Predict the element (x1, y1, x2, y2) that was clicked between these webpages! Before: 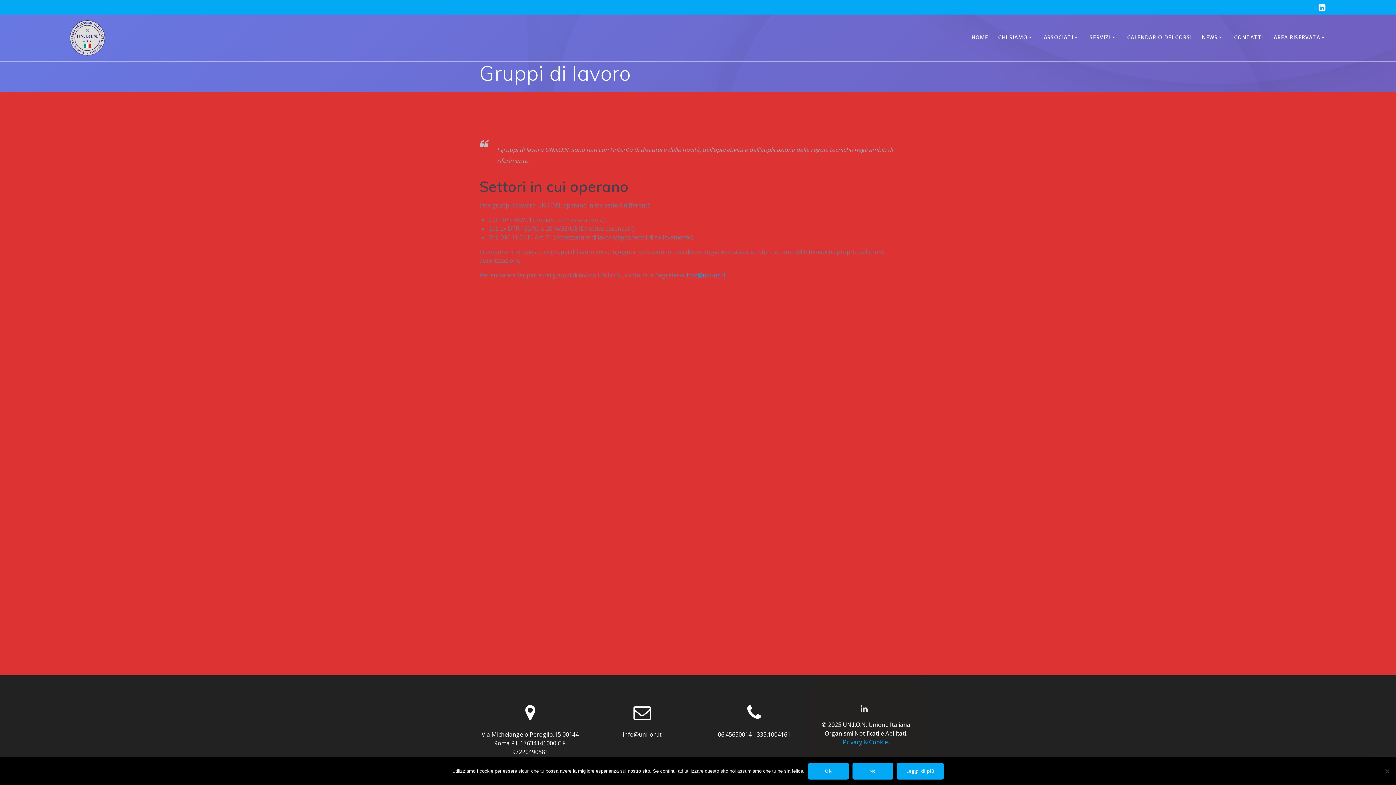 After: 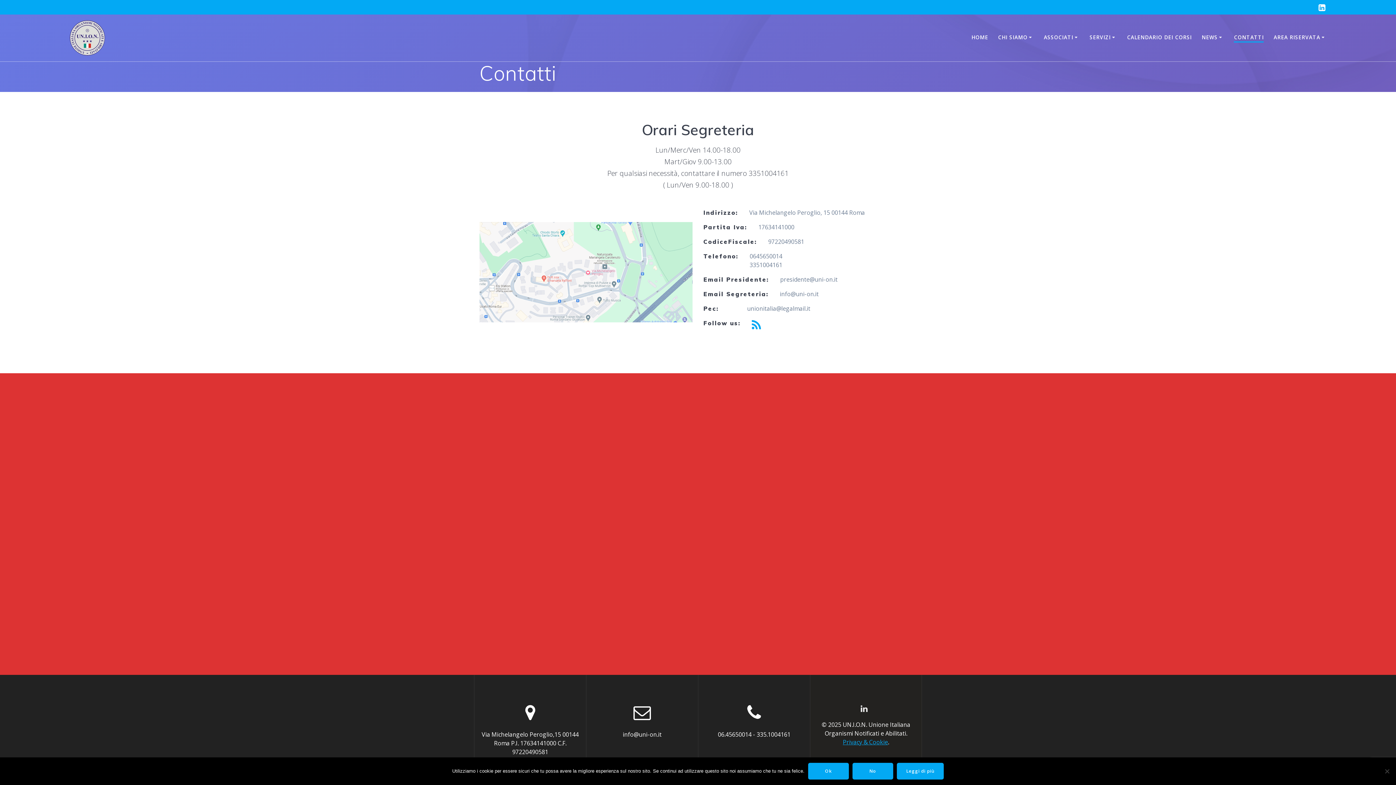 Action: label: CONTATTI bbox: (1234, 33, 1264, 42)